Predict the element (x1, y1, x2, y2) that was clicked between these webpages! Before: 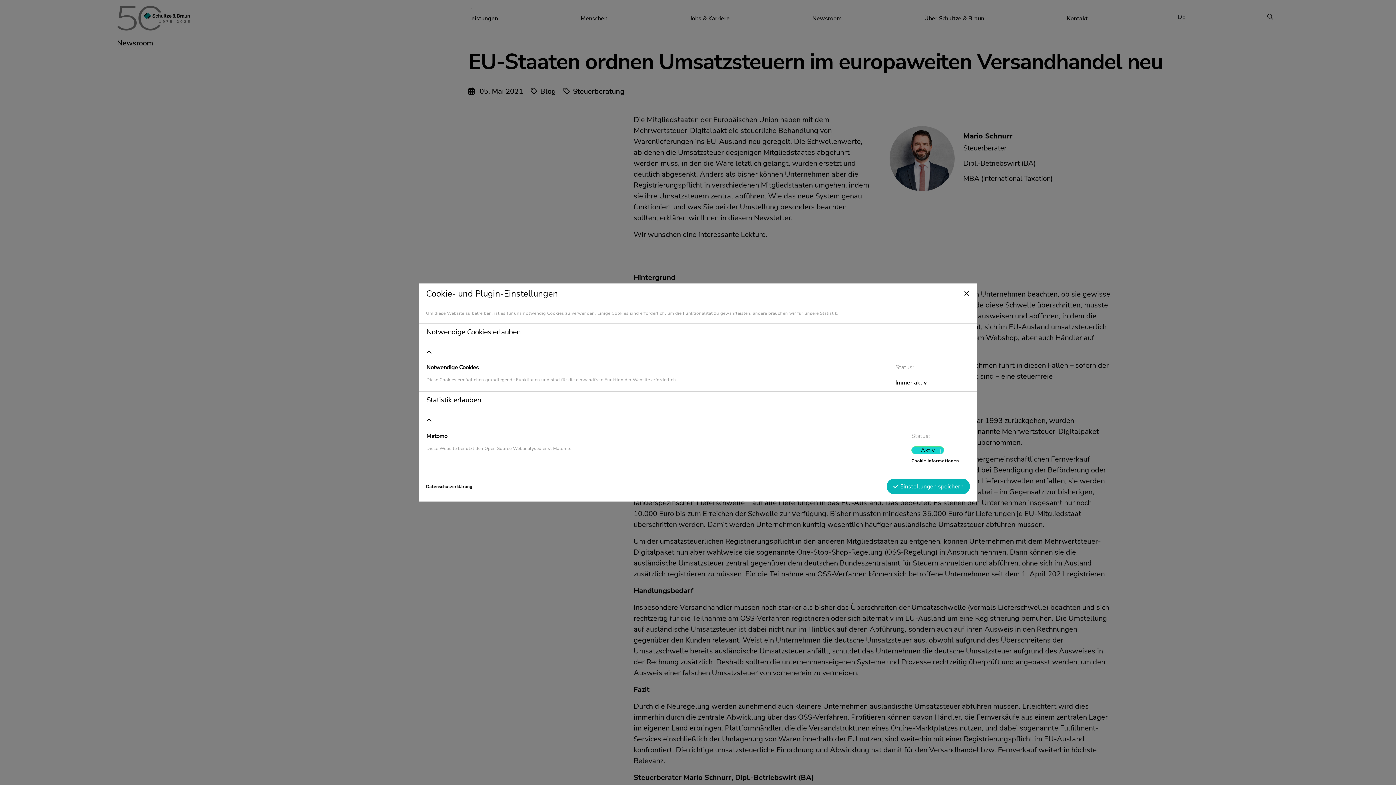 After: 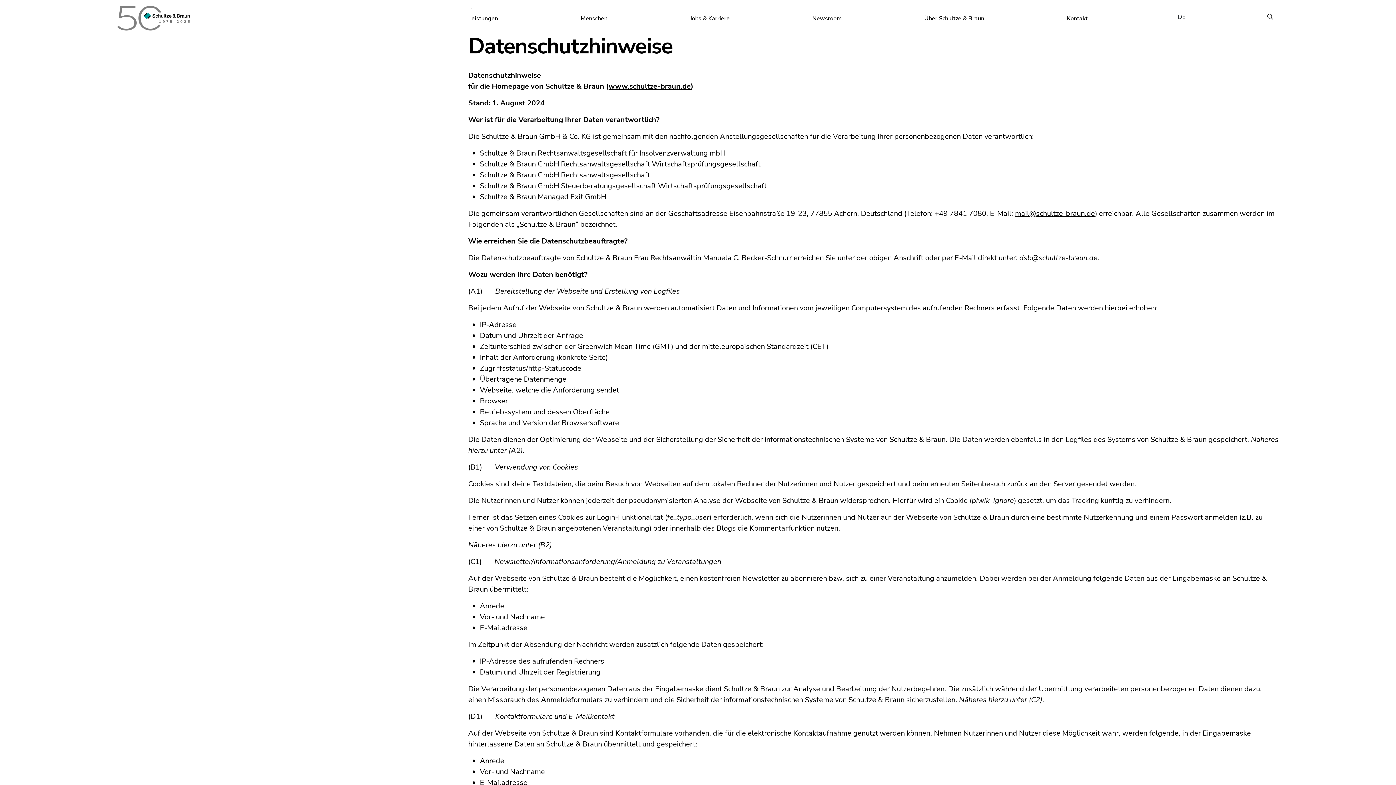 Action: bbox: (911, 458, 959, 464) label: Cookie Informationen